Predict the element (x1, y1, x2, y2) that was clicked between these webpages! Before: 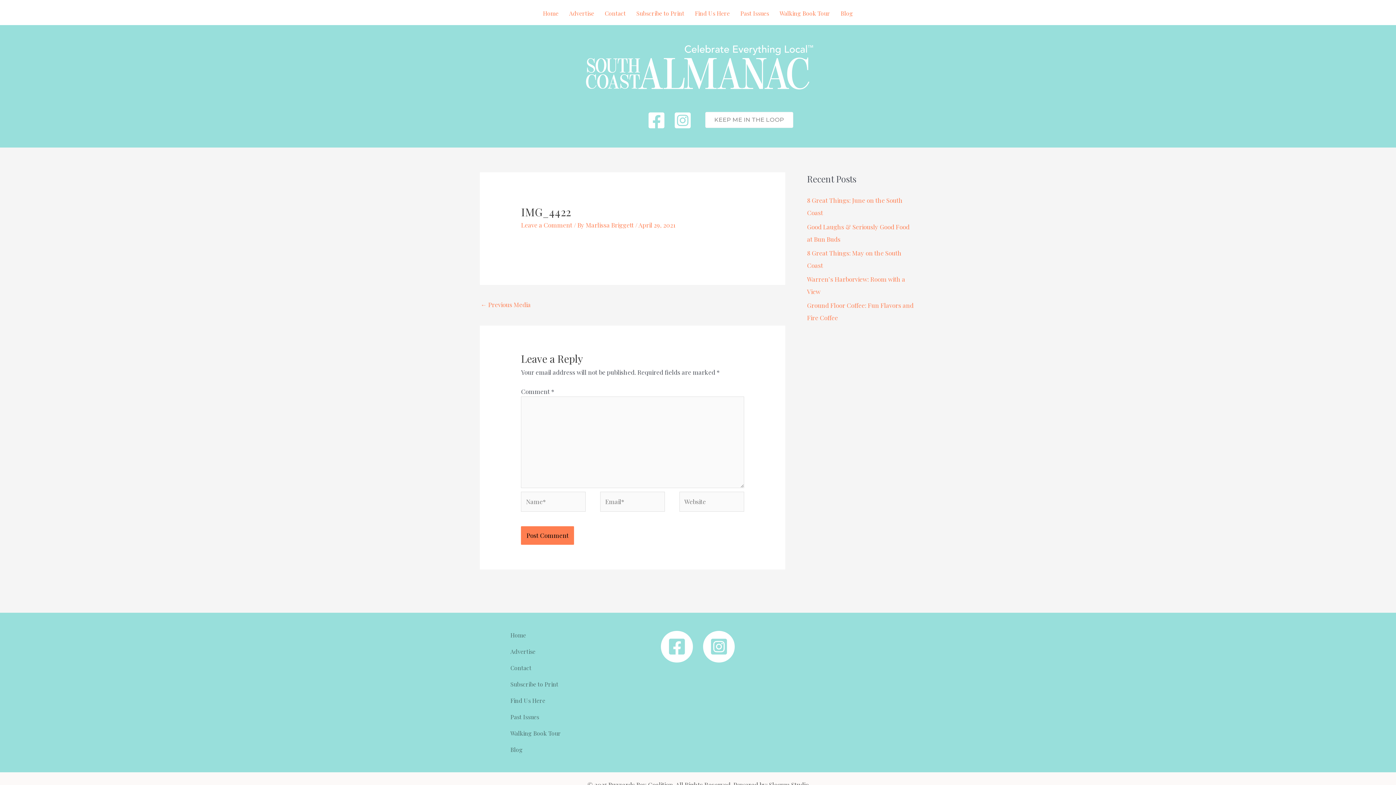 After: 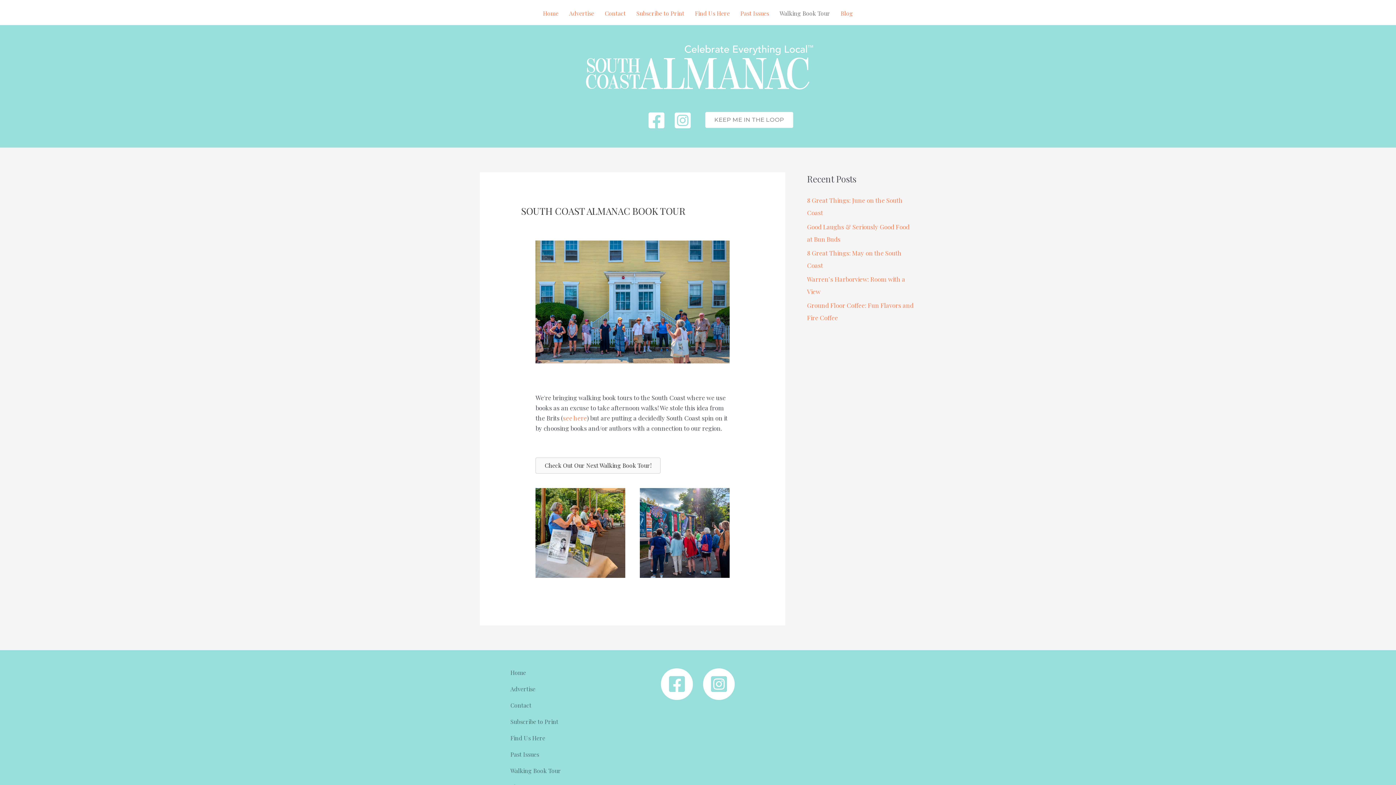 Action: bbox: (505, 725, 624, 741) label: Walking Book Tour